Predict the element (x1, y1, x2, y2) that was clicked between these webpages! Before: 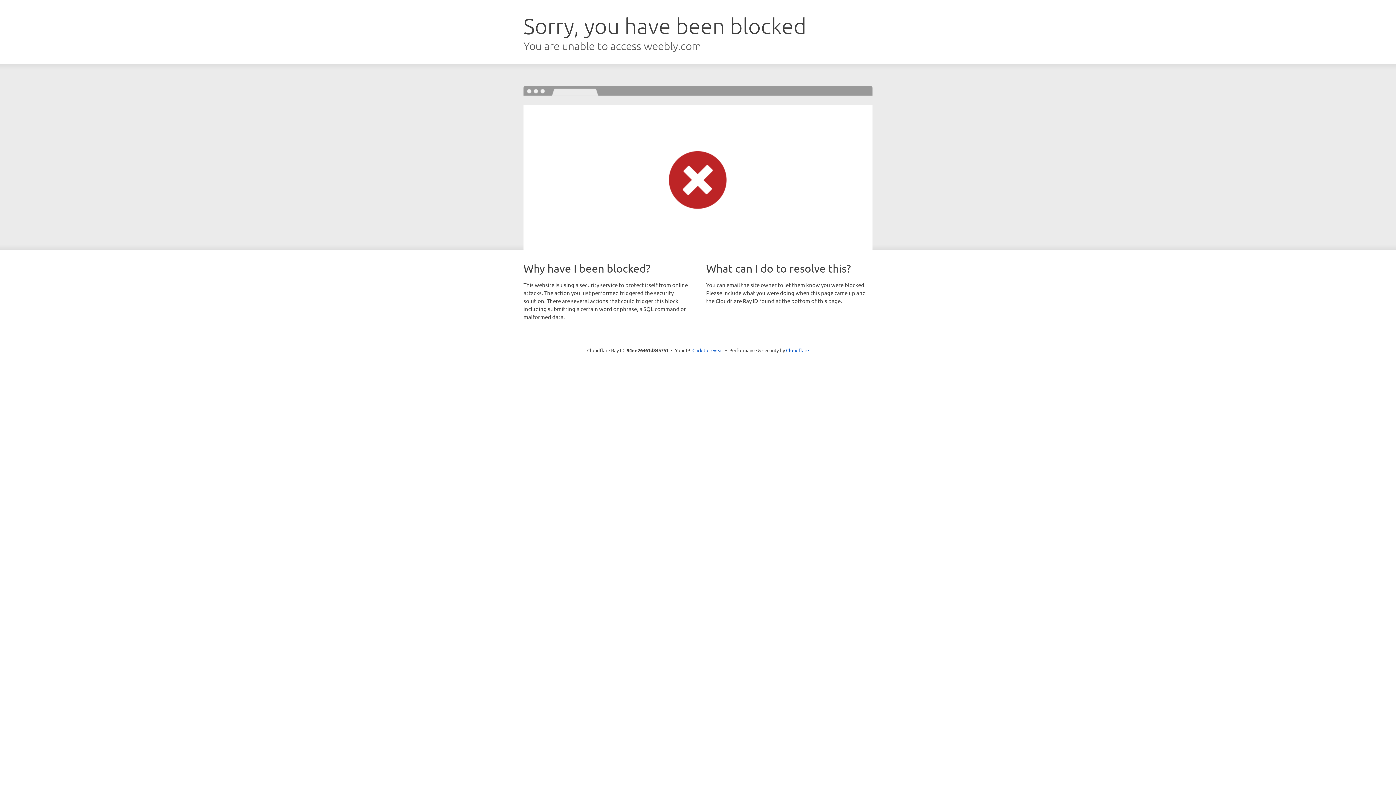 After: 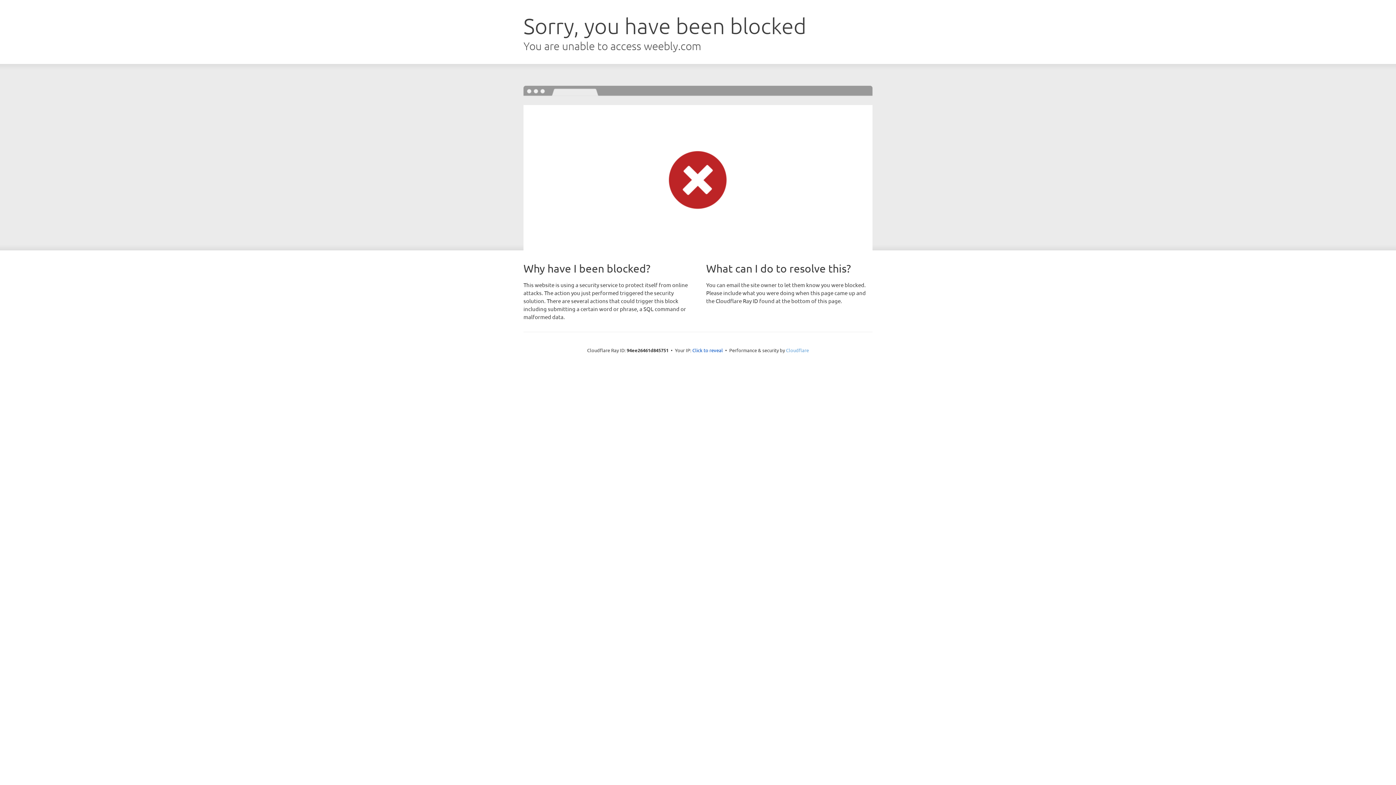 Action: bbox: (786, 347, 809, 353) label: Cloudflare